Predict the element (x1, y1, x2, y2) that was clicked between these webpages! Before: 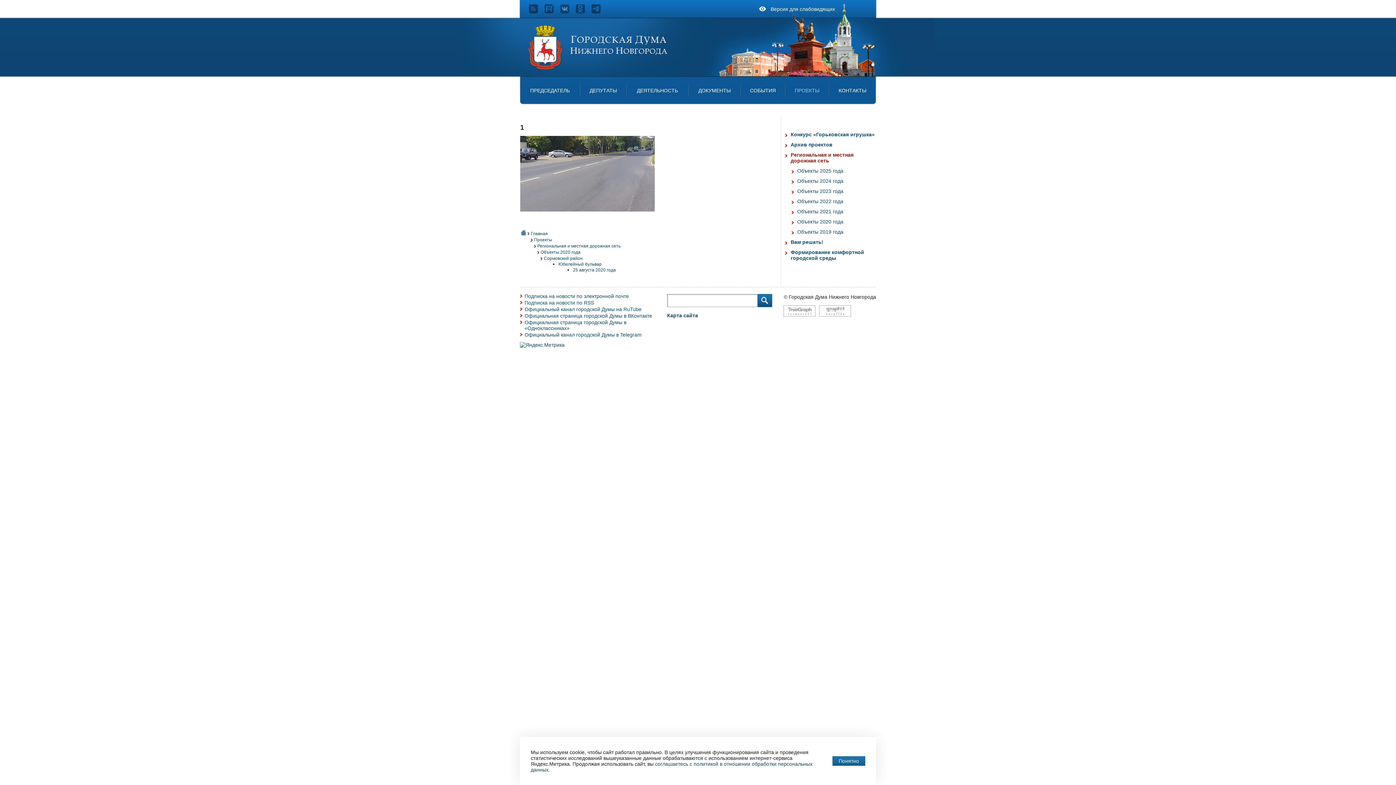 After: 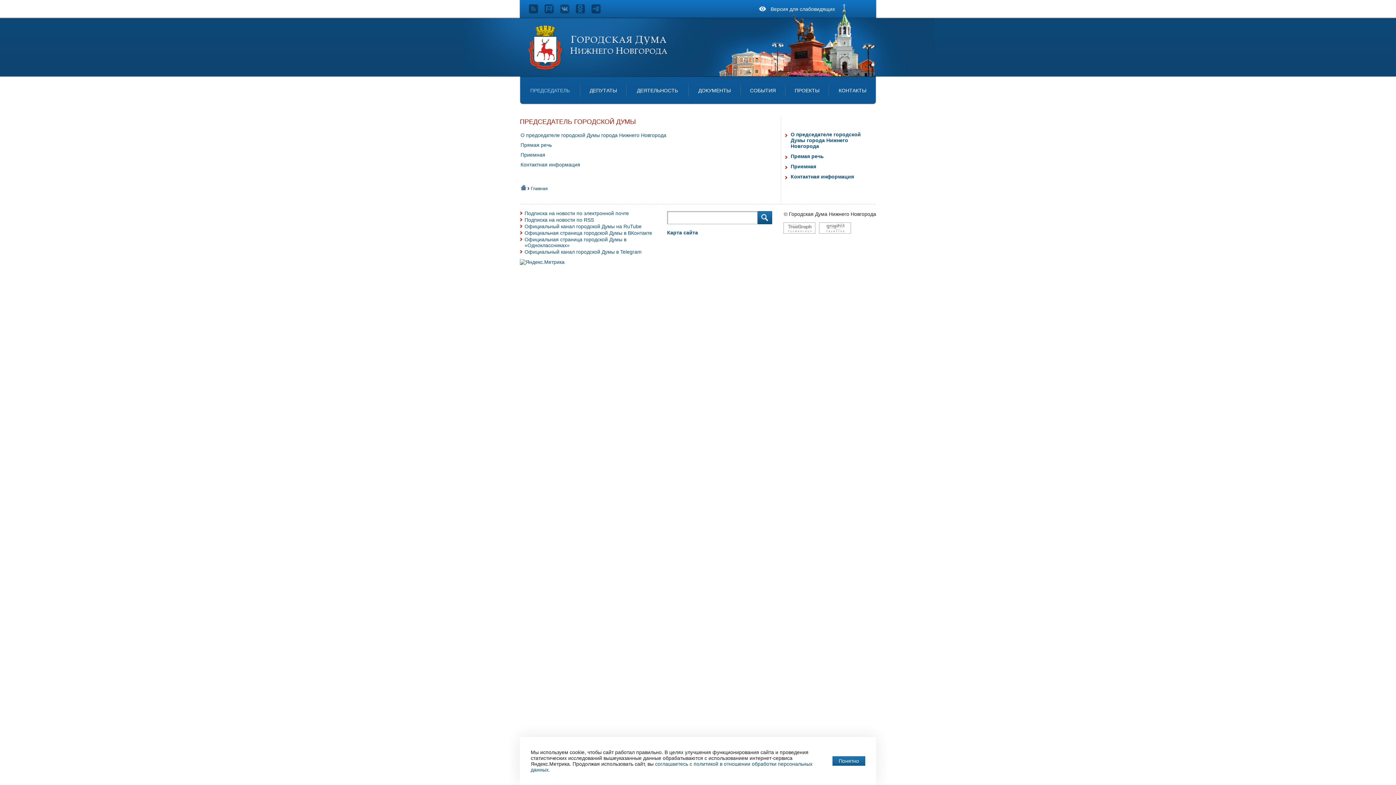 Action: label: ПРЕДСЕДАТЕЛЬ bbox: (530, 87, 570, 93)